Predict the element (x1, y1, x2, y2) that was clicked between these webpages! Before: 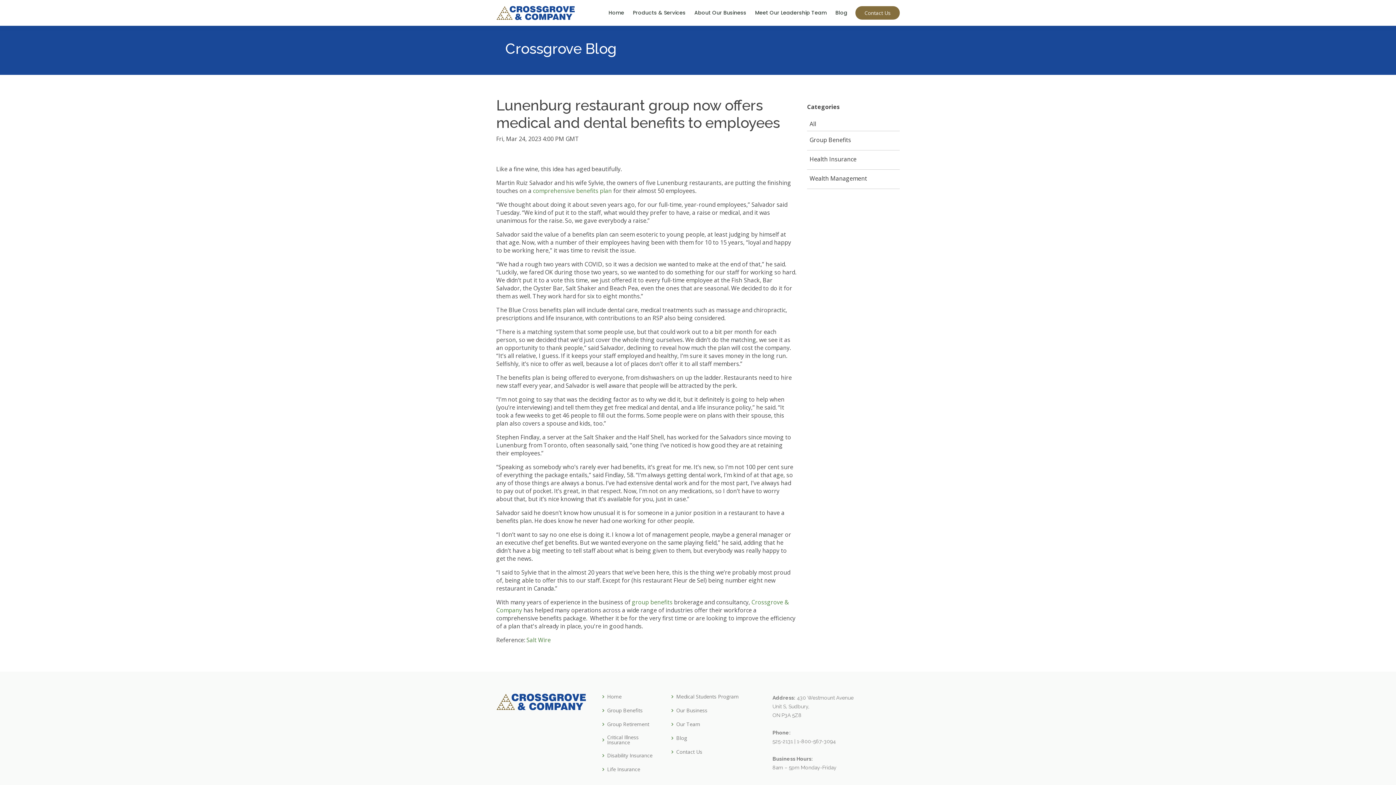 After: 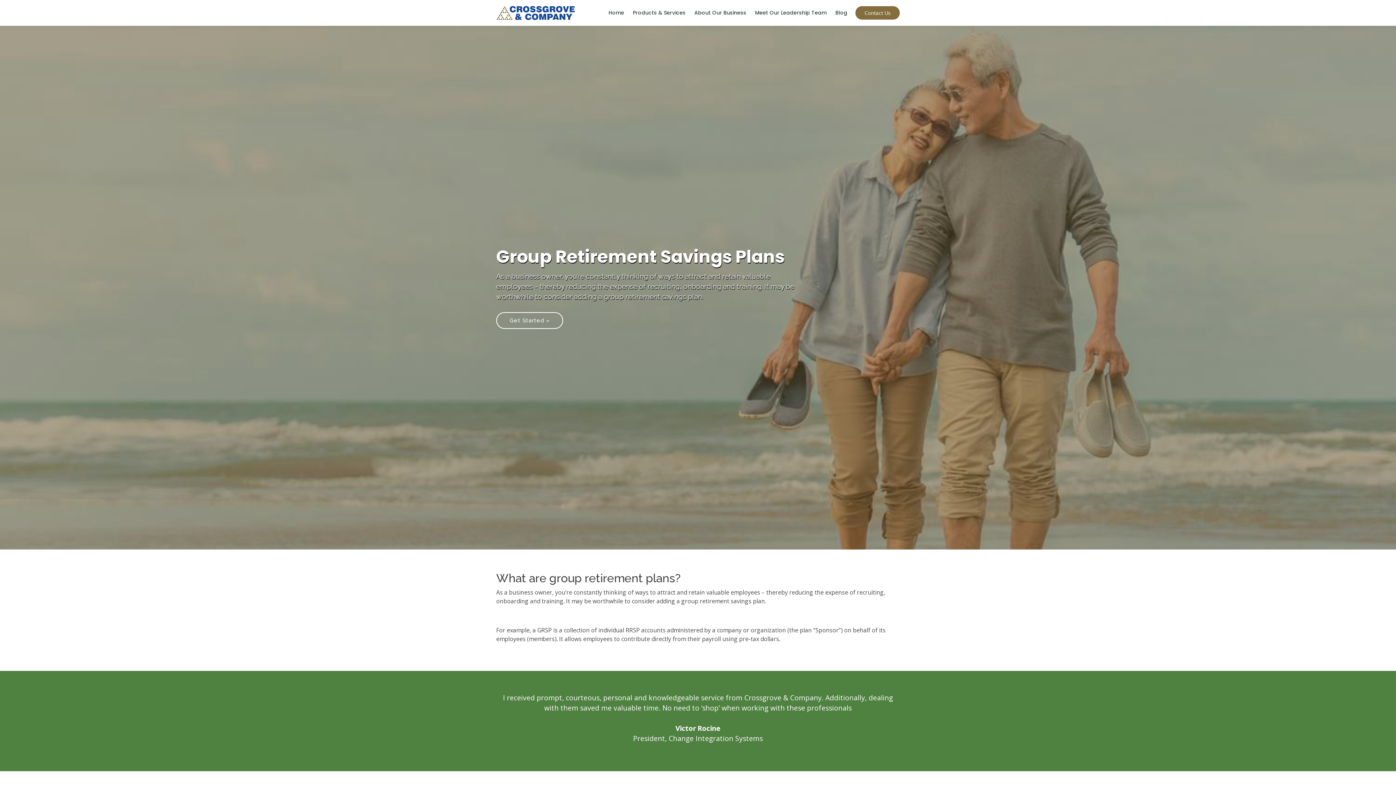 Action: label: Group Retirement bbox: (607, 722, 649, 727)